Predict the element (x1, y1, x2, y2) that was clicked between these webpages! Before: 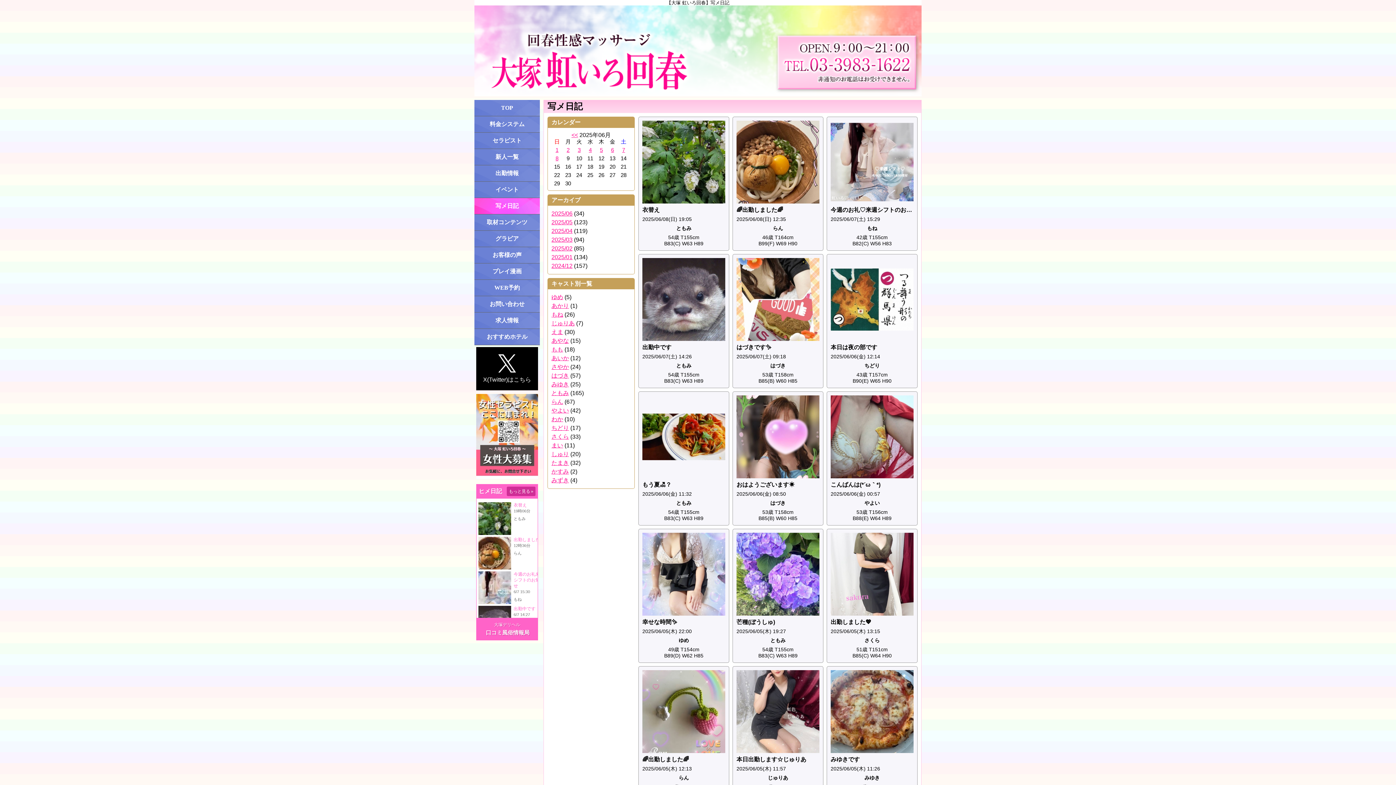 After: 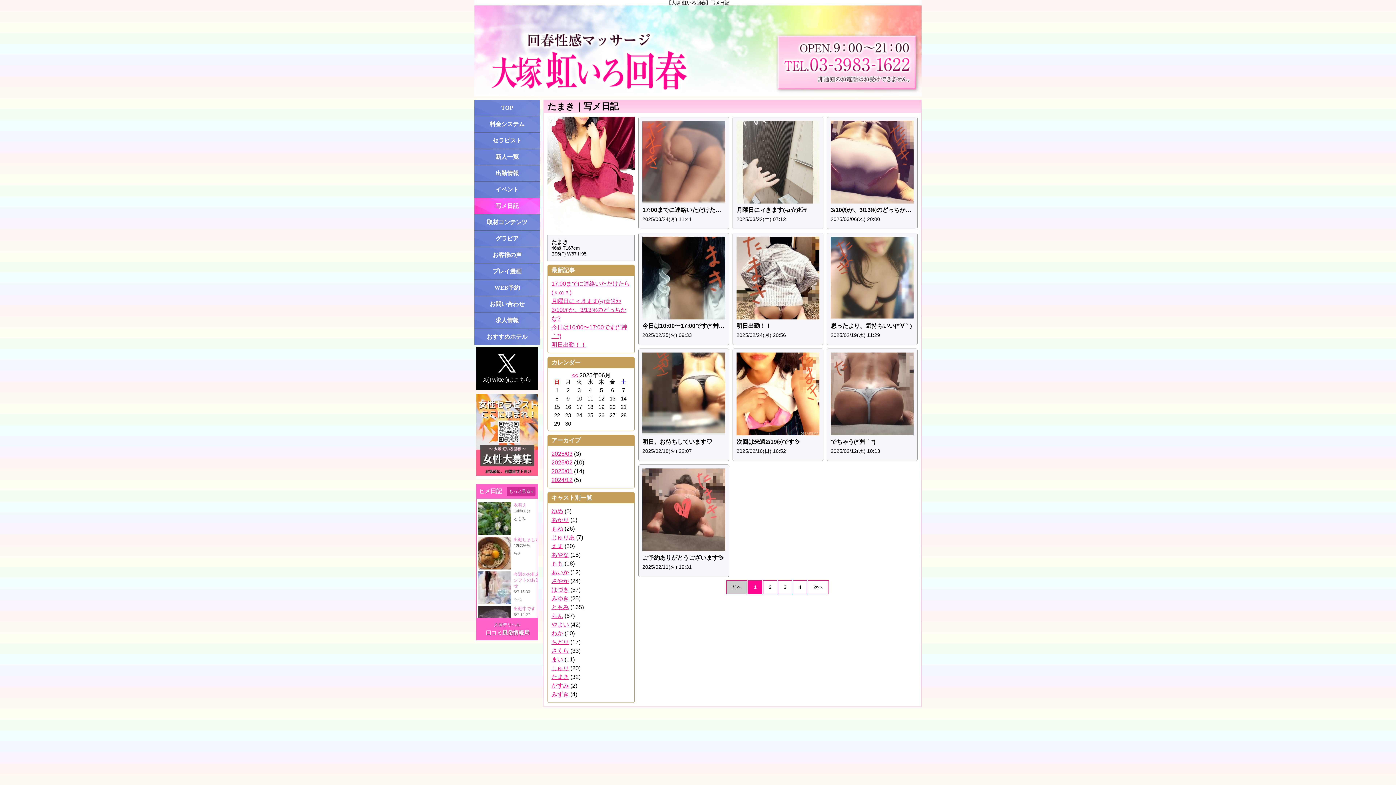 Action: bbox: (551, 460, 569, 466) label: たまき